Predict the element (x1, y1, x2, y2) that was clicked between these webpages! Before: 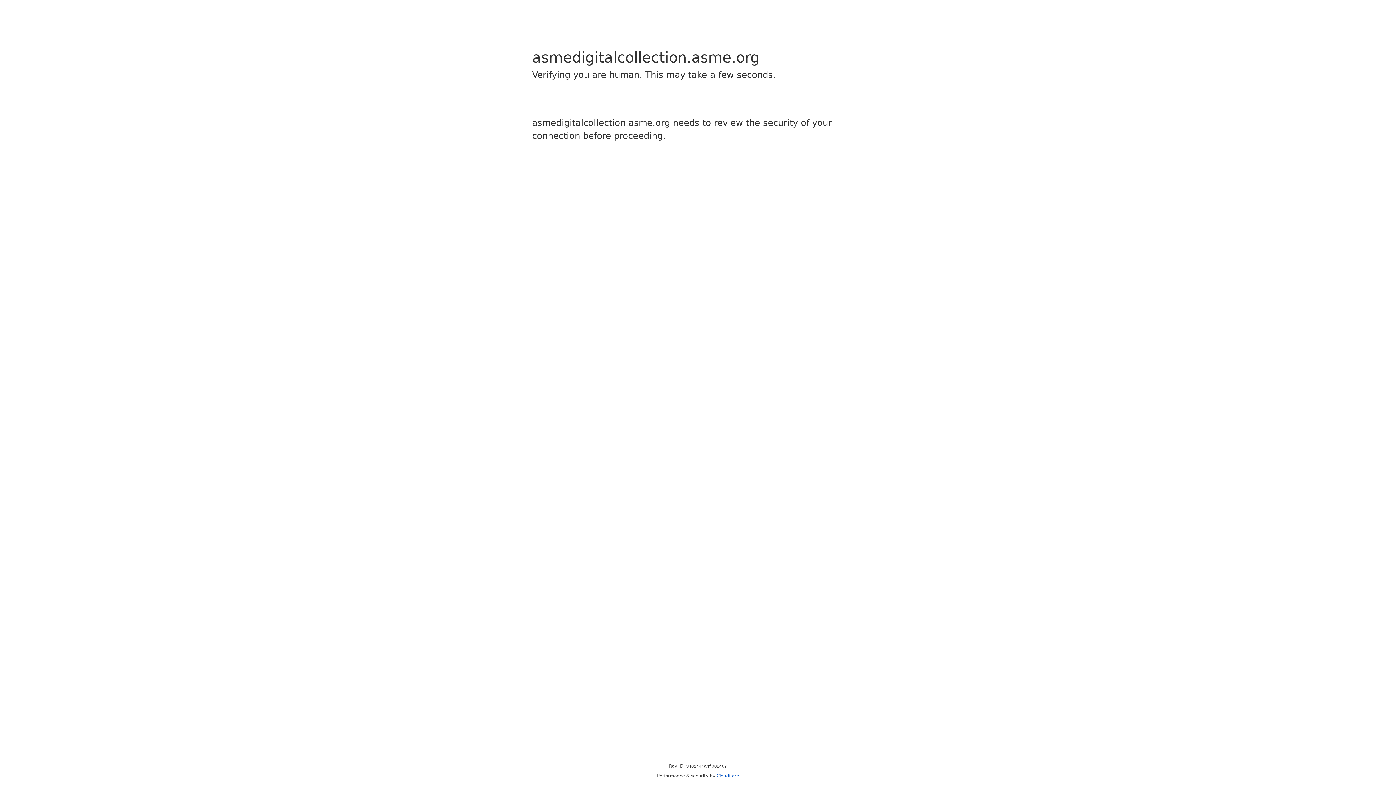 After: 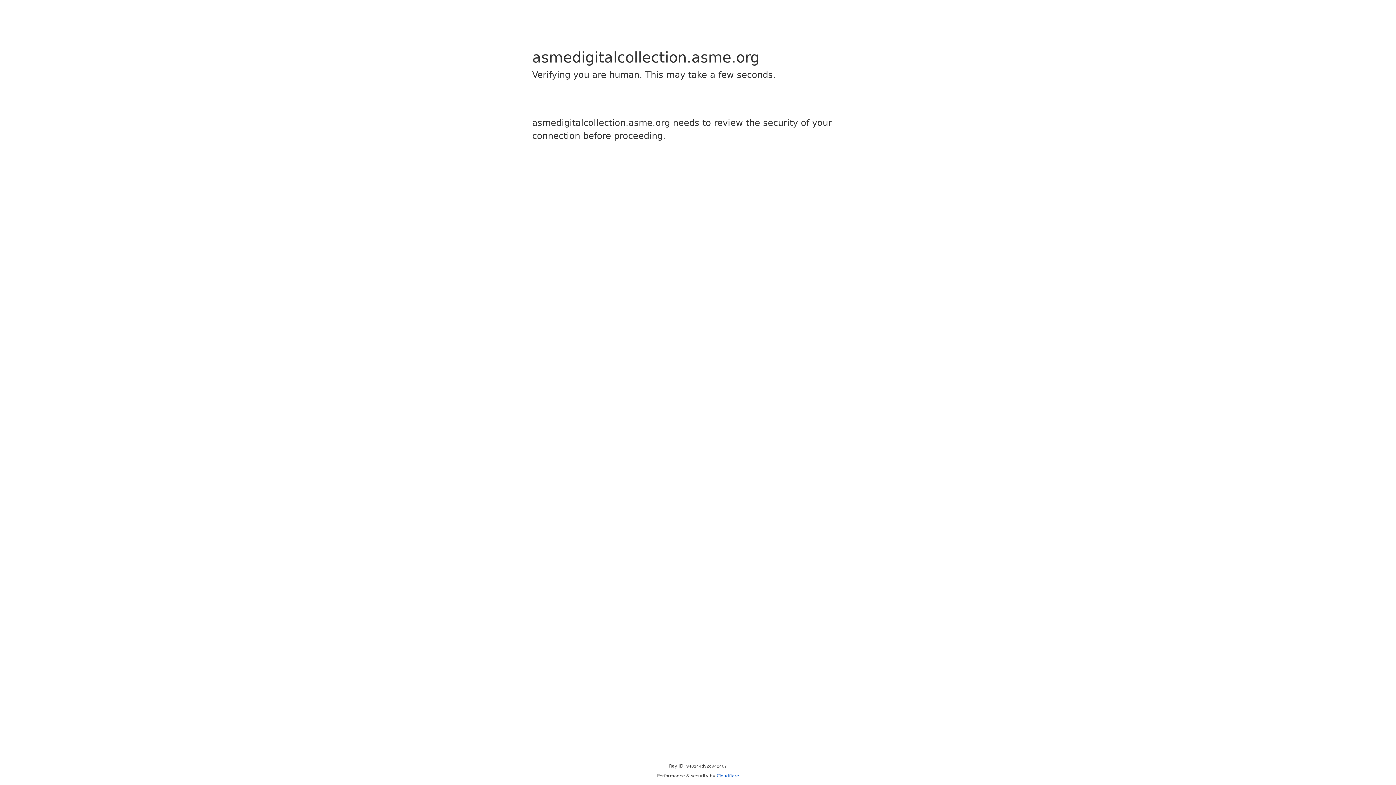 Action: bbox: (716, 773, 739, 778) label: Cloudflare